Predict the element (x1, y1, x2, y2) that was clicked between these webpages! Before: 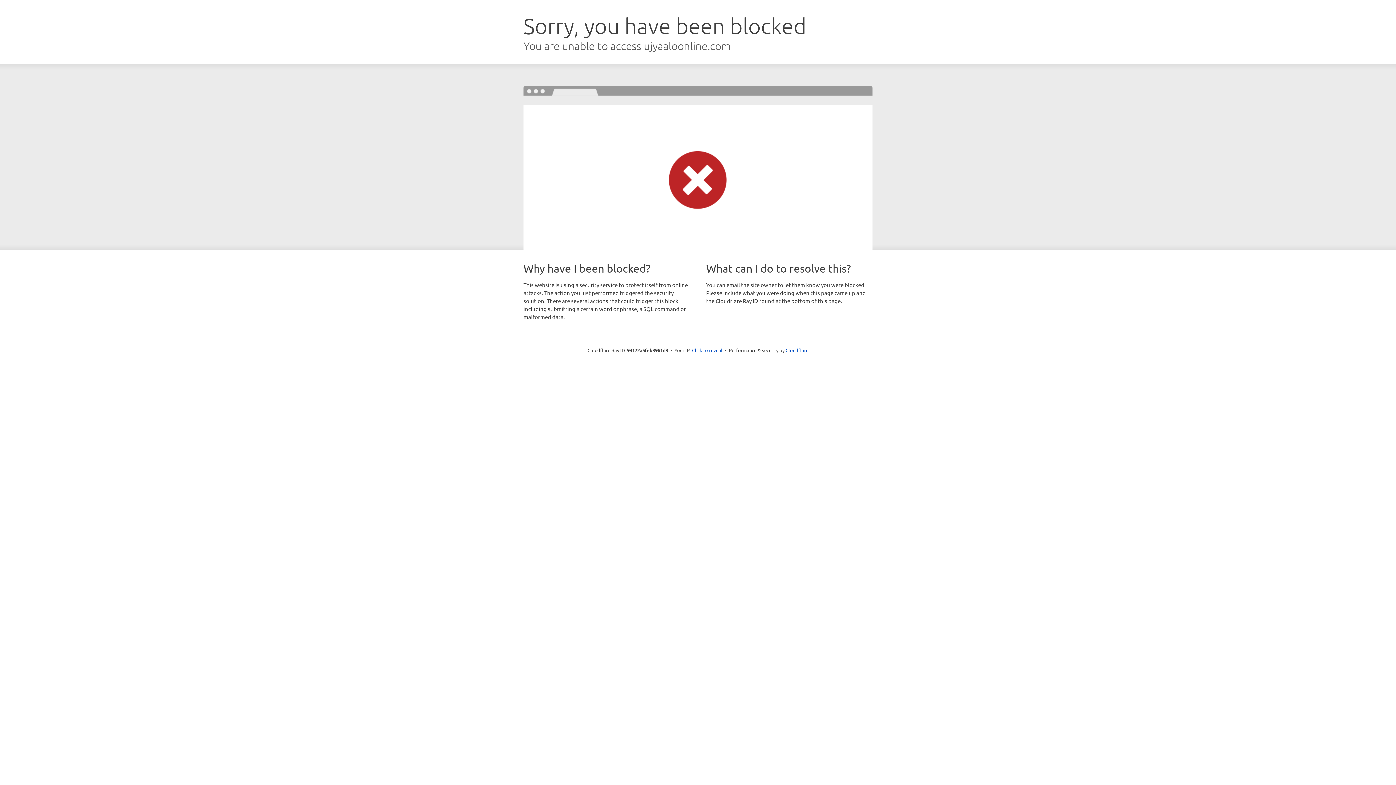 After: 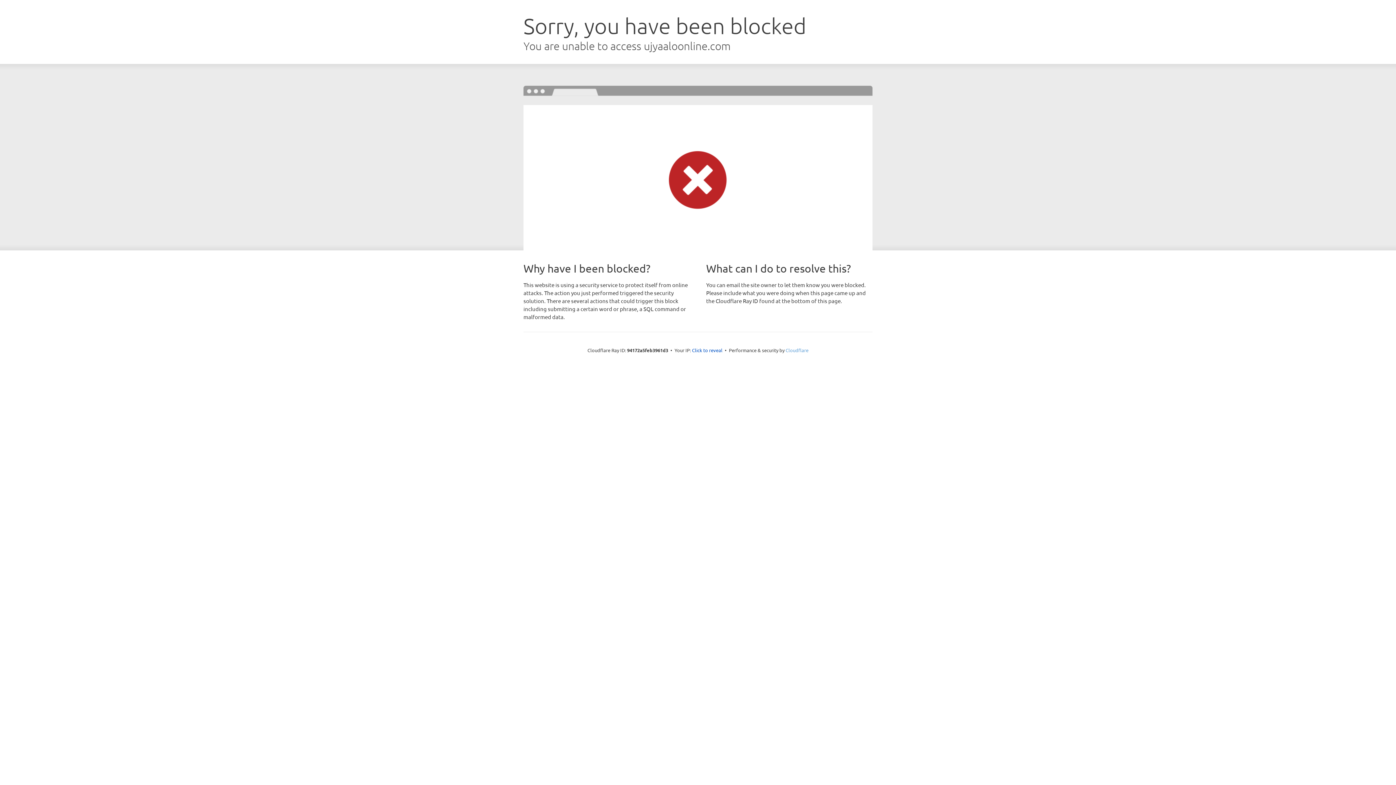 Action: bbox: (785, 347, 808, 353) label: Cloudflare